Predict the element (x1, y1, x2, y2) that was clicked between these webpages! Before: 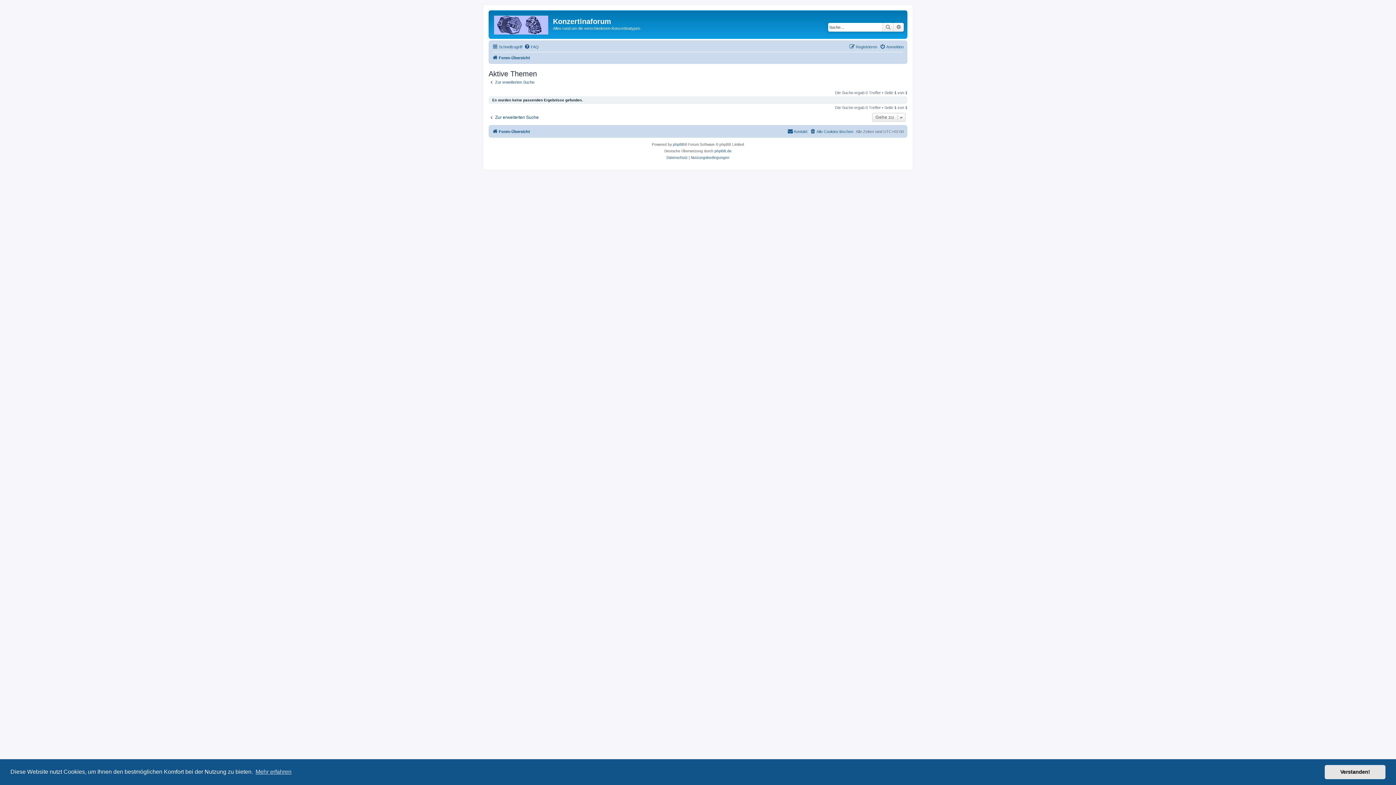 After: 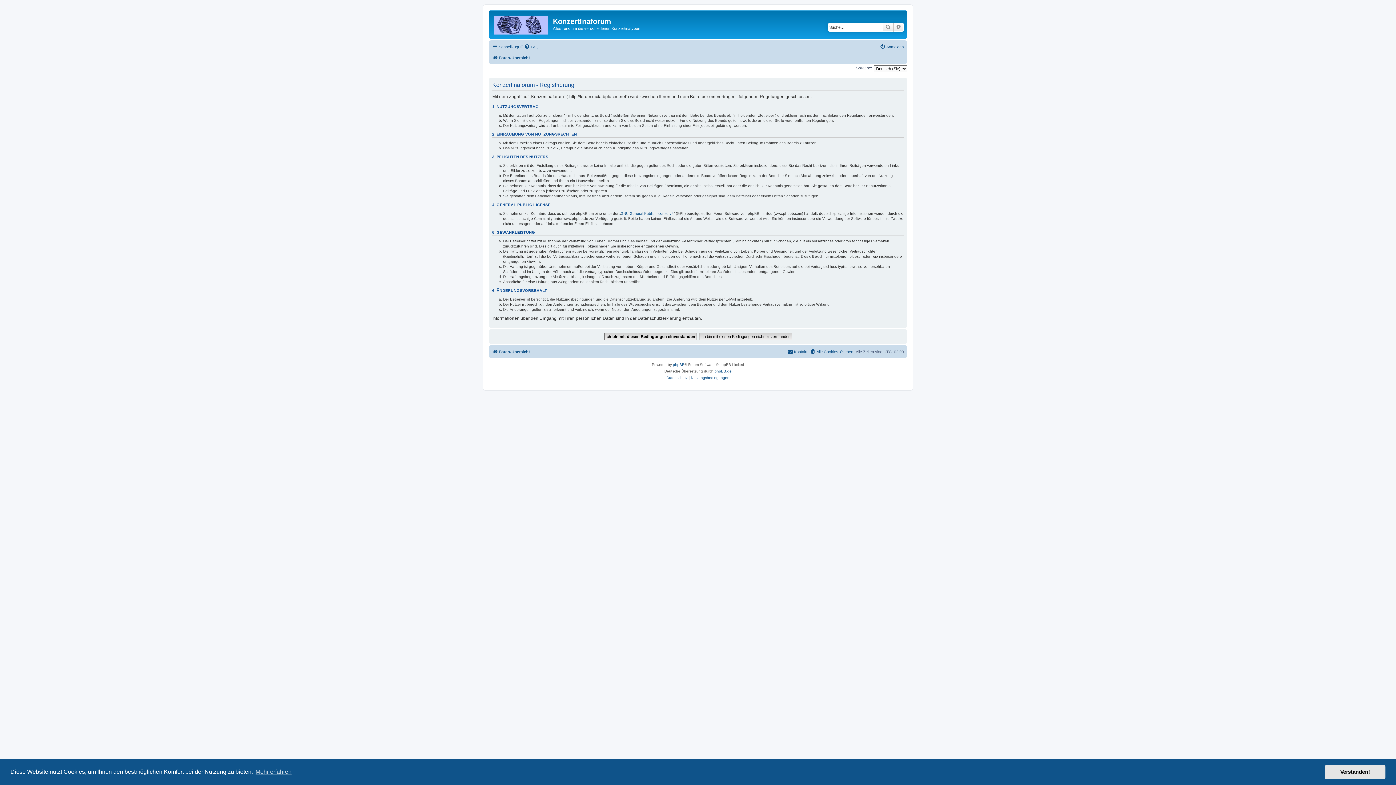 Action: bbox: (849, 42, 877, 51) label: Registrieren